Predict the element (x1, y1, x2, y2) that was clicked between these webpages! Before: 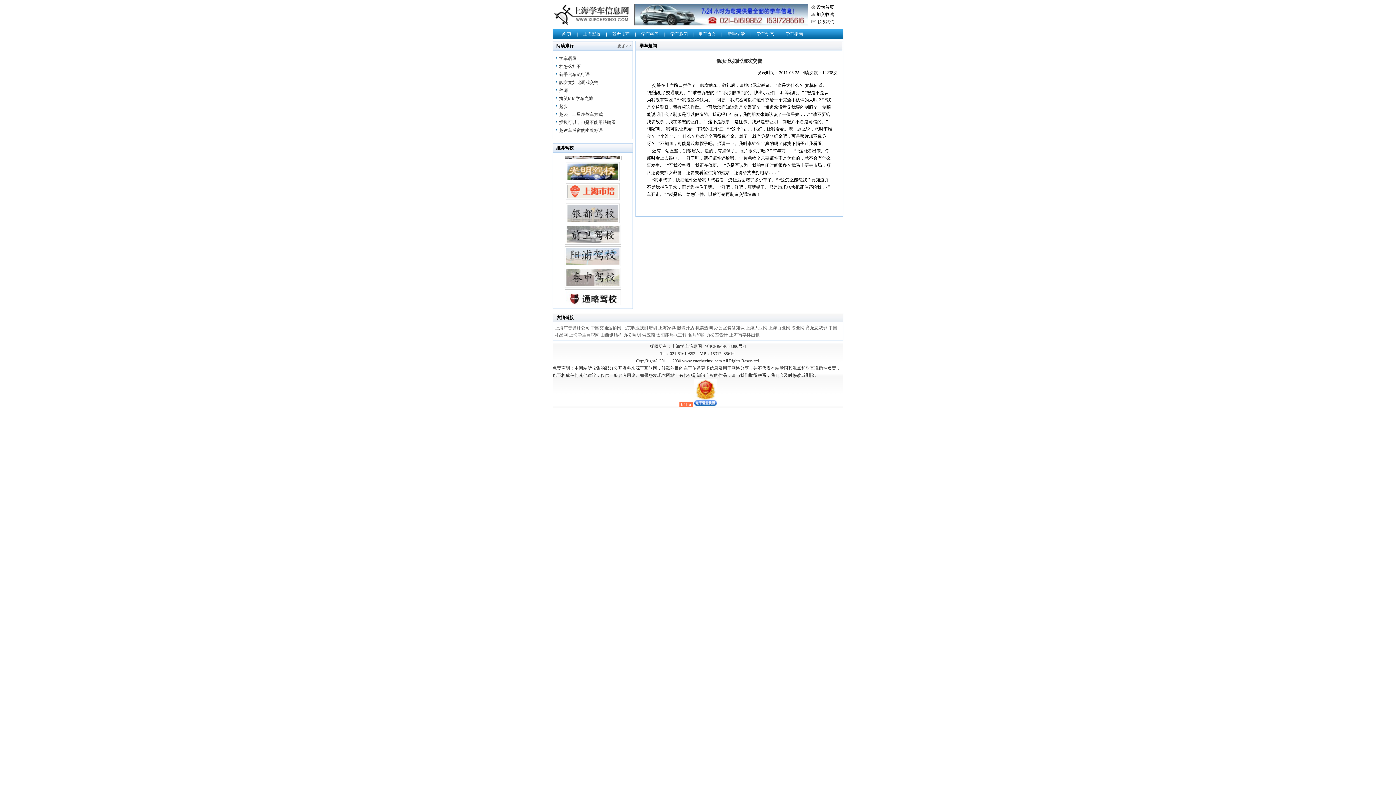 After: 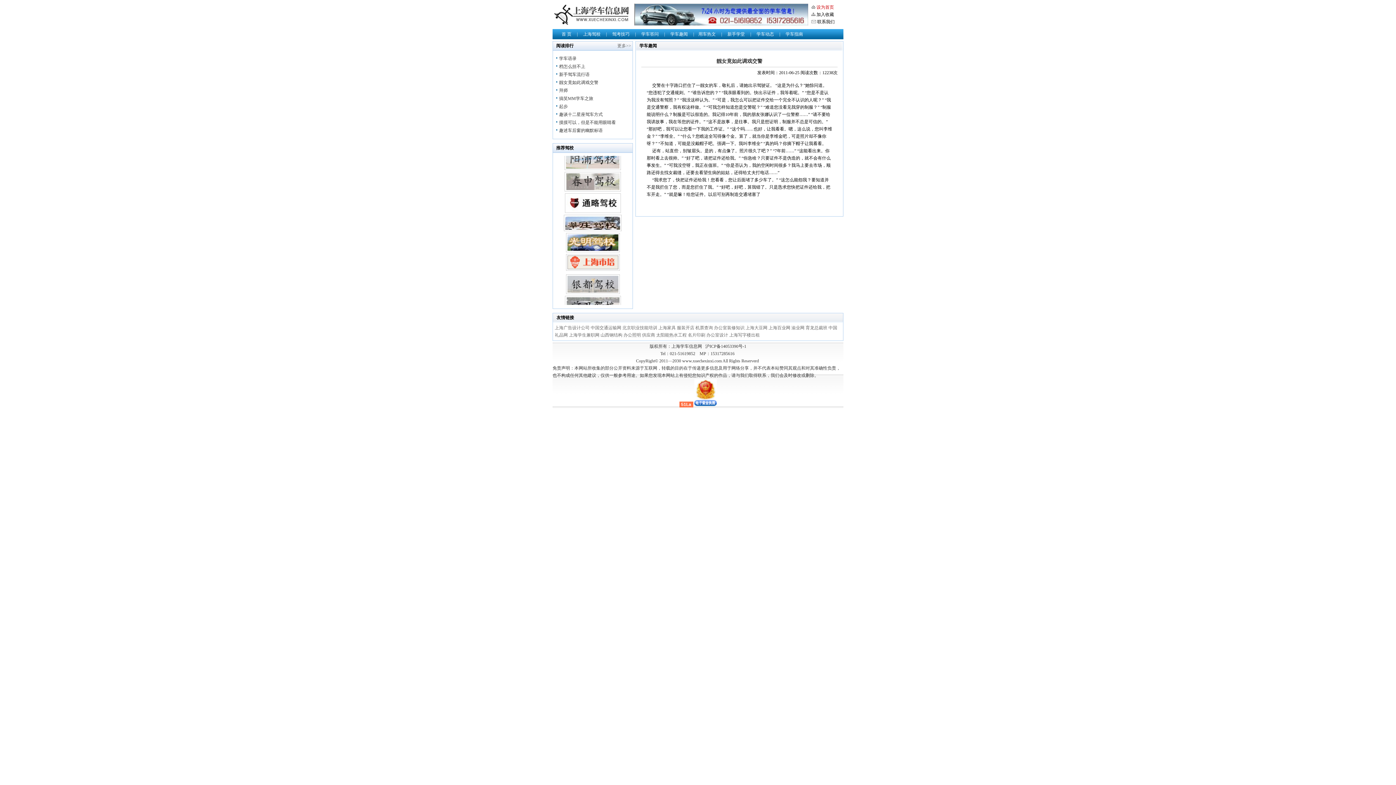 Action: label: 设为首页 bbox: (816, 4, 834, 9)